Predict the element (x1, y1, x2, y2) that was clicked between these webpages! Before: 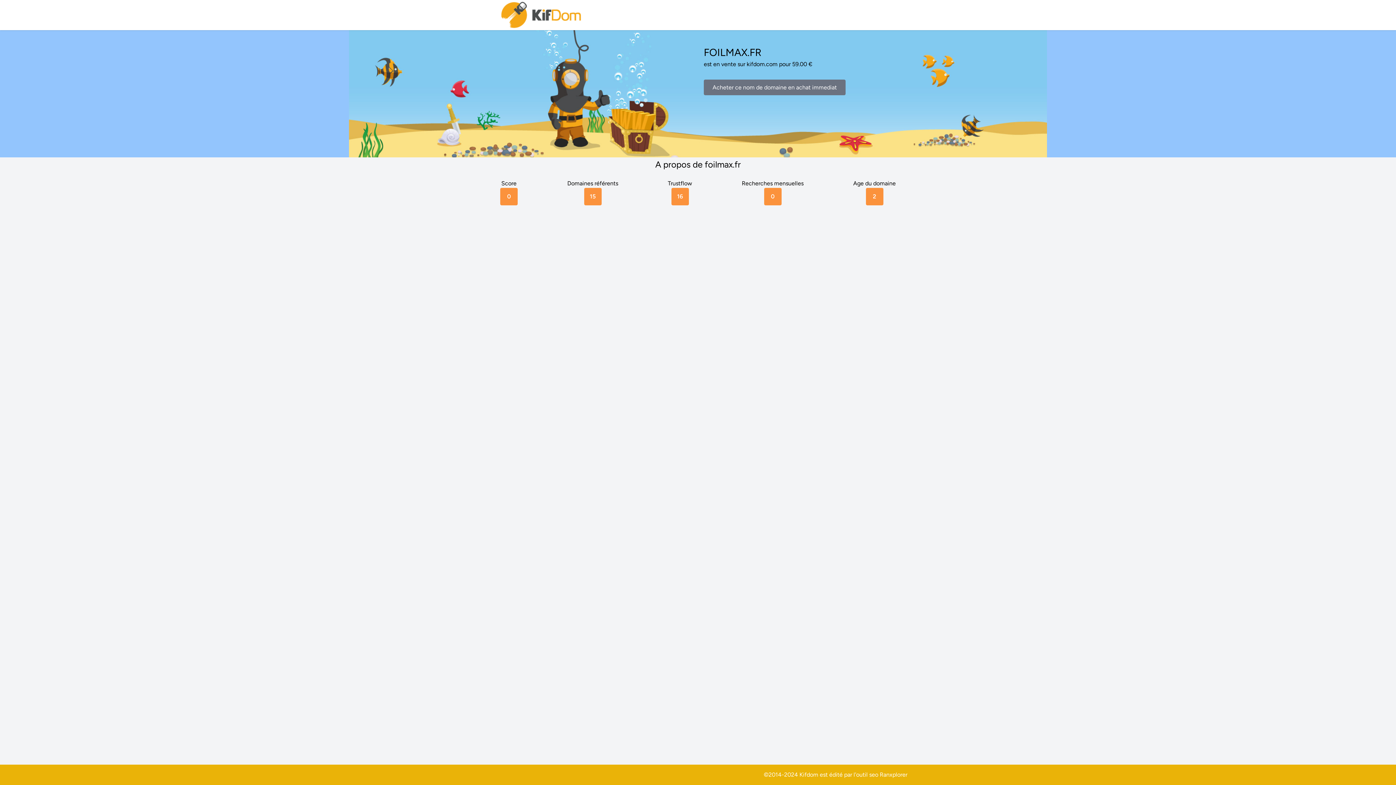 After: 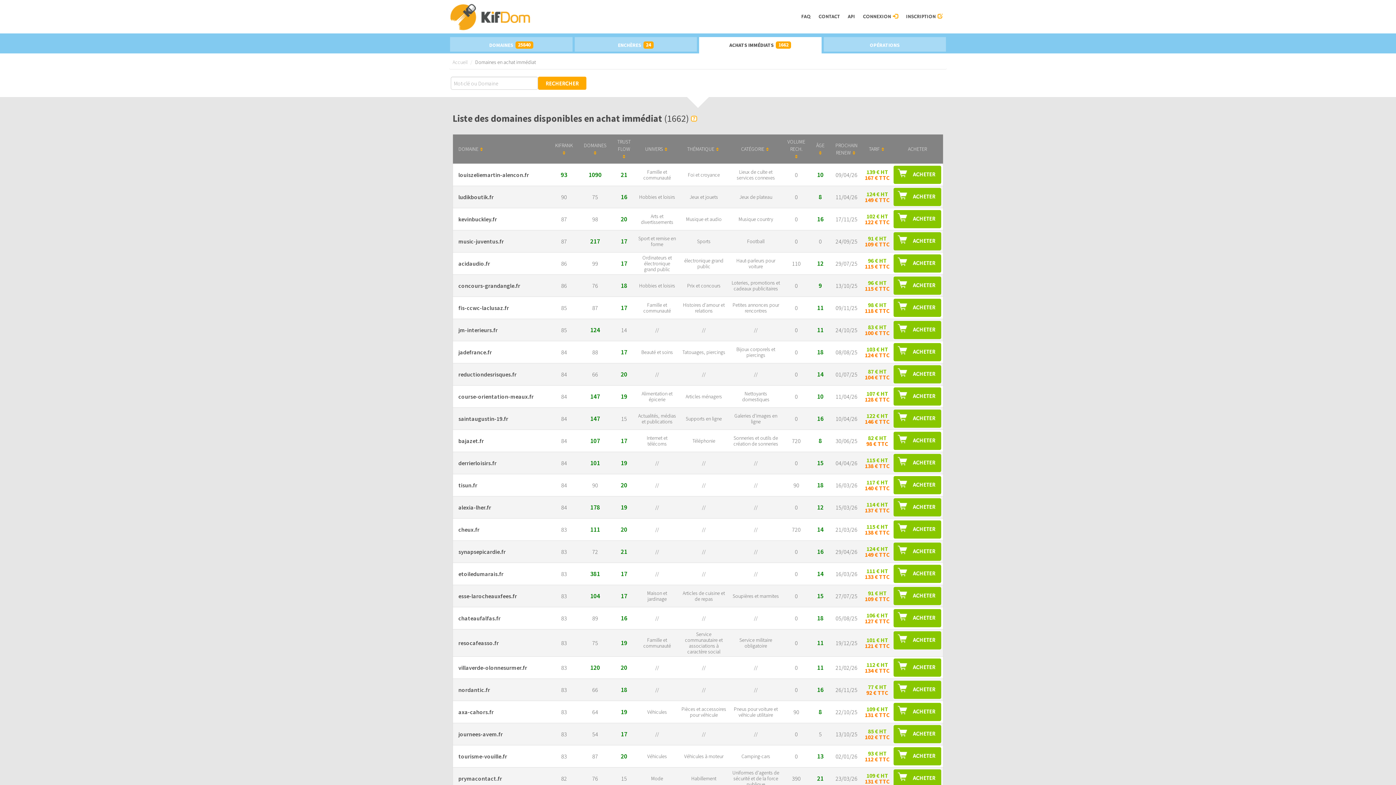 Action: bbox: (704, 79, 845, 95) label: Acheter ce nom de domaine en achat immediat